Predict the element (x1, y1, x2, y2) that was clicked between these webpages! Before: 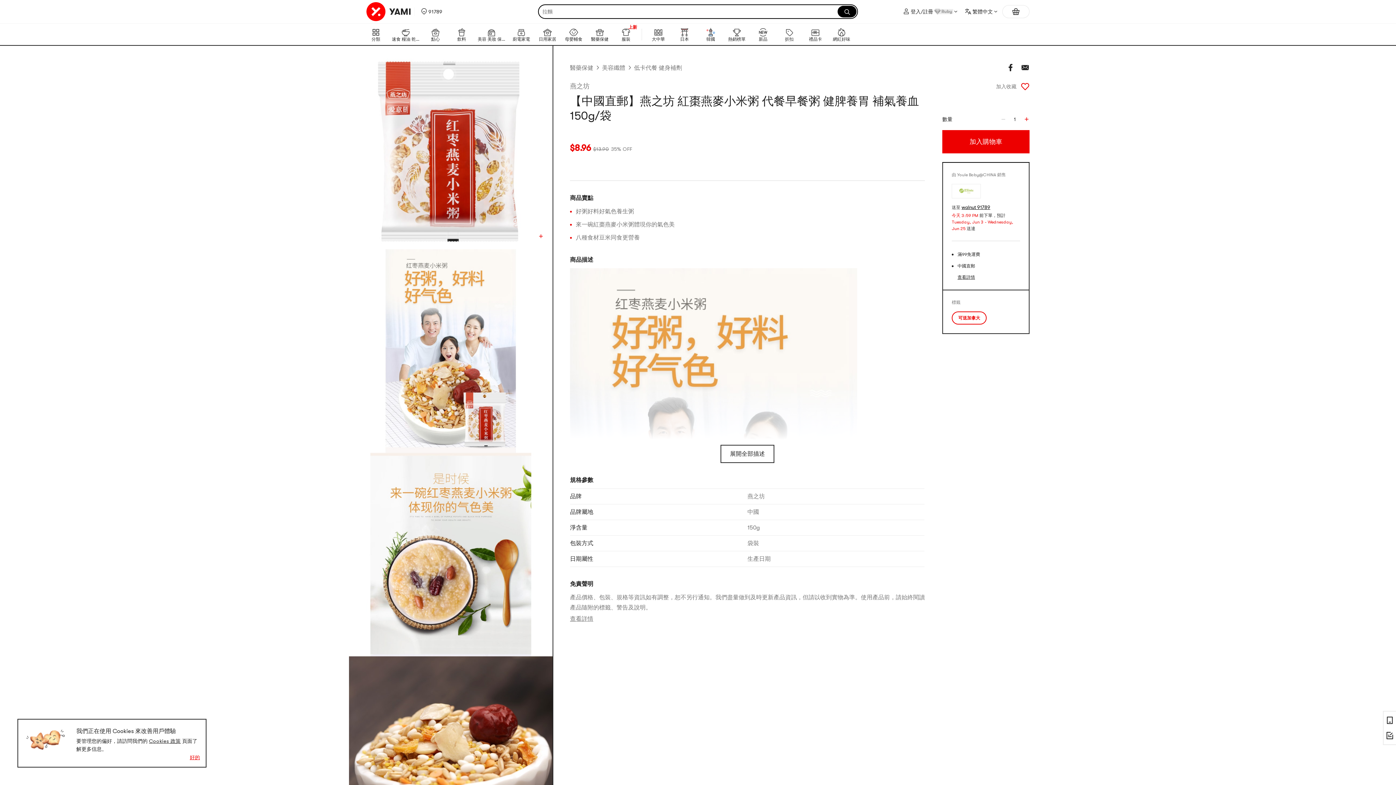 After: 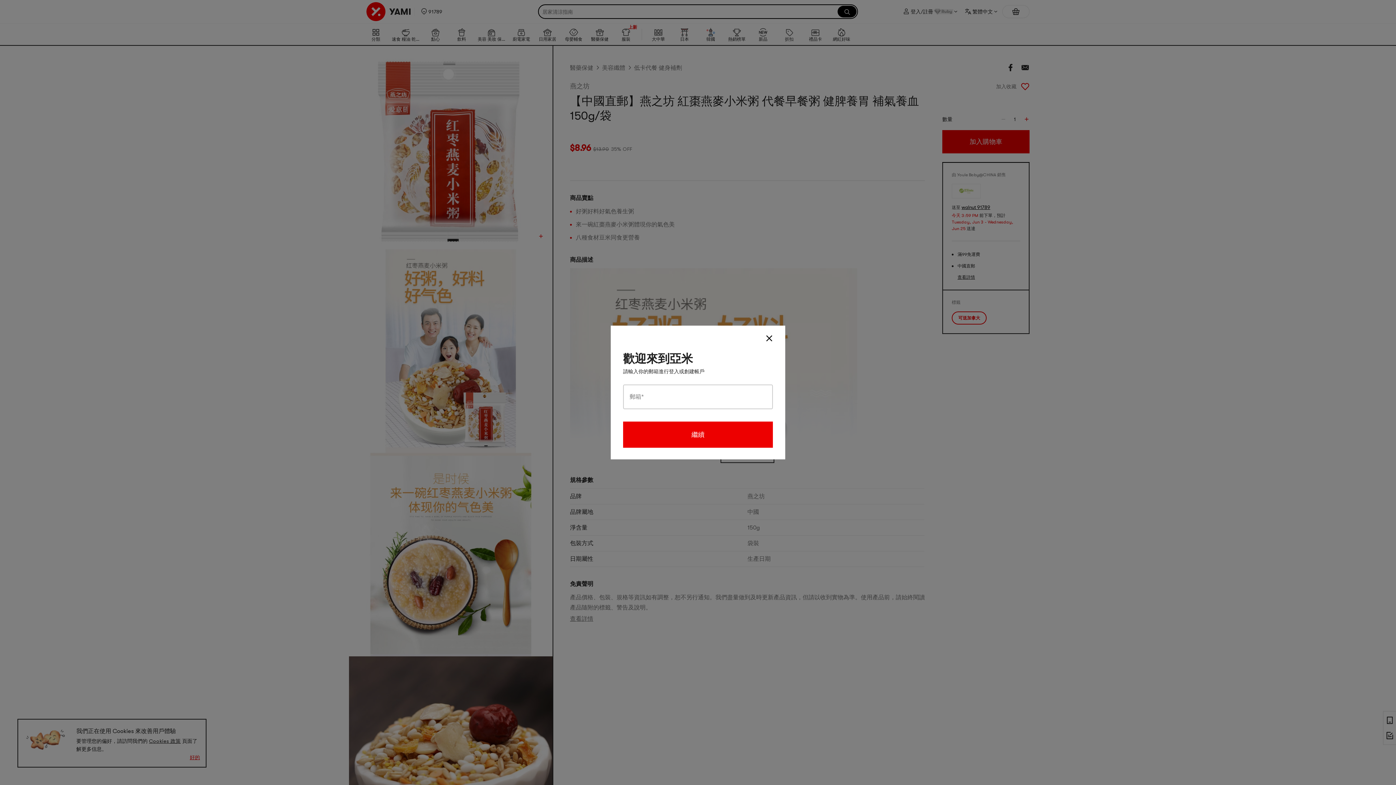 Action: bbox: (900, 4, 961, 18) label: 登入/註冊